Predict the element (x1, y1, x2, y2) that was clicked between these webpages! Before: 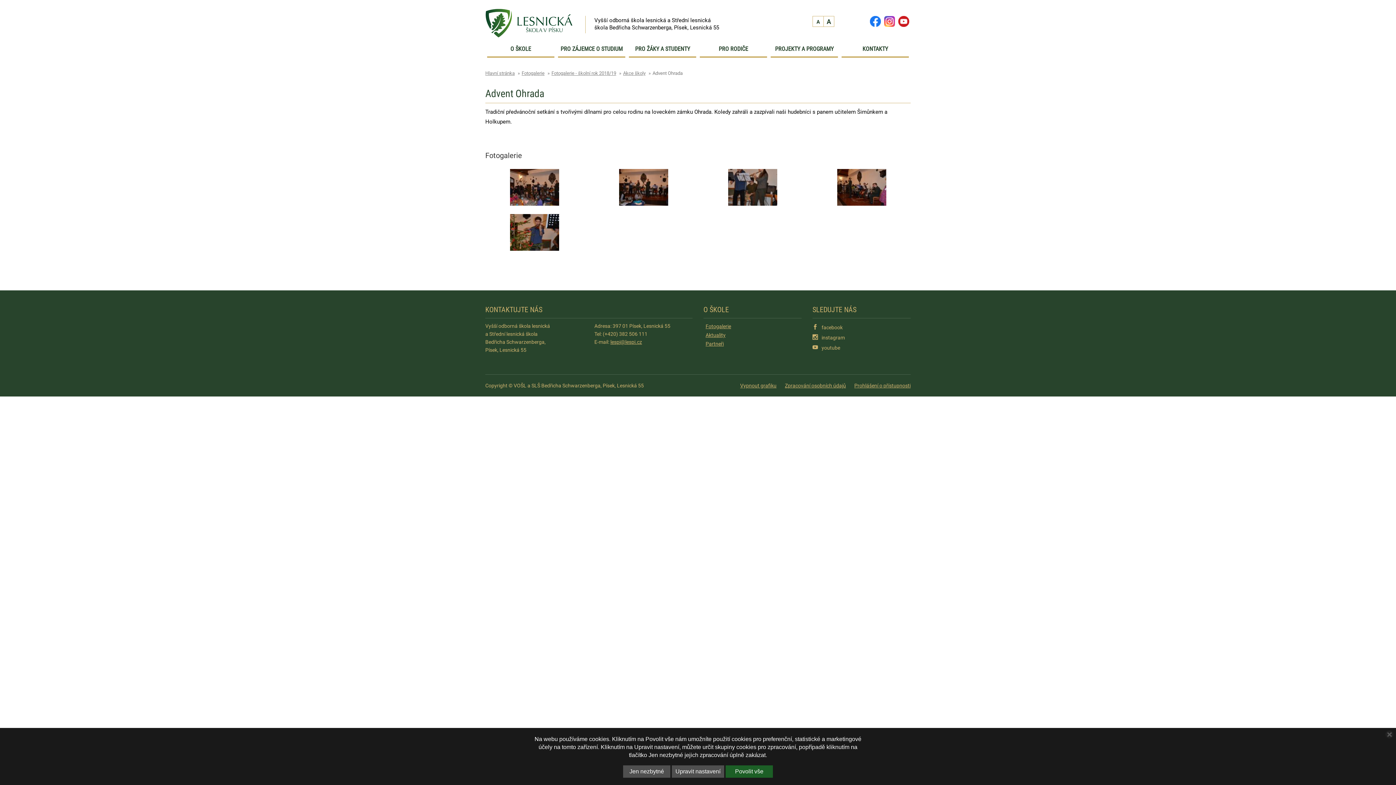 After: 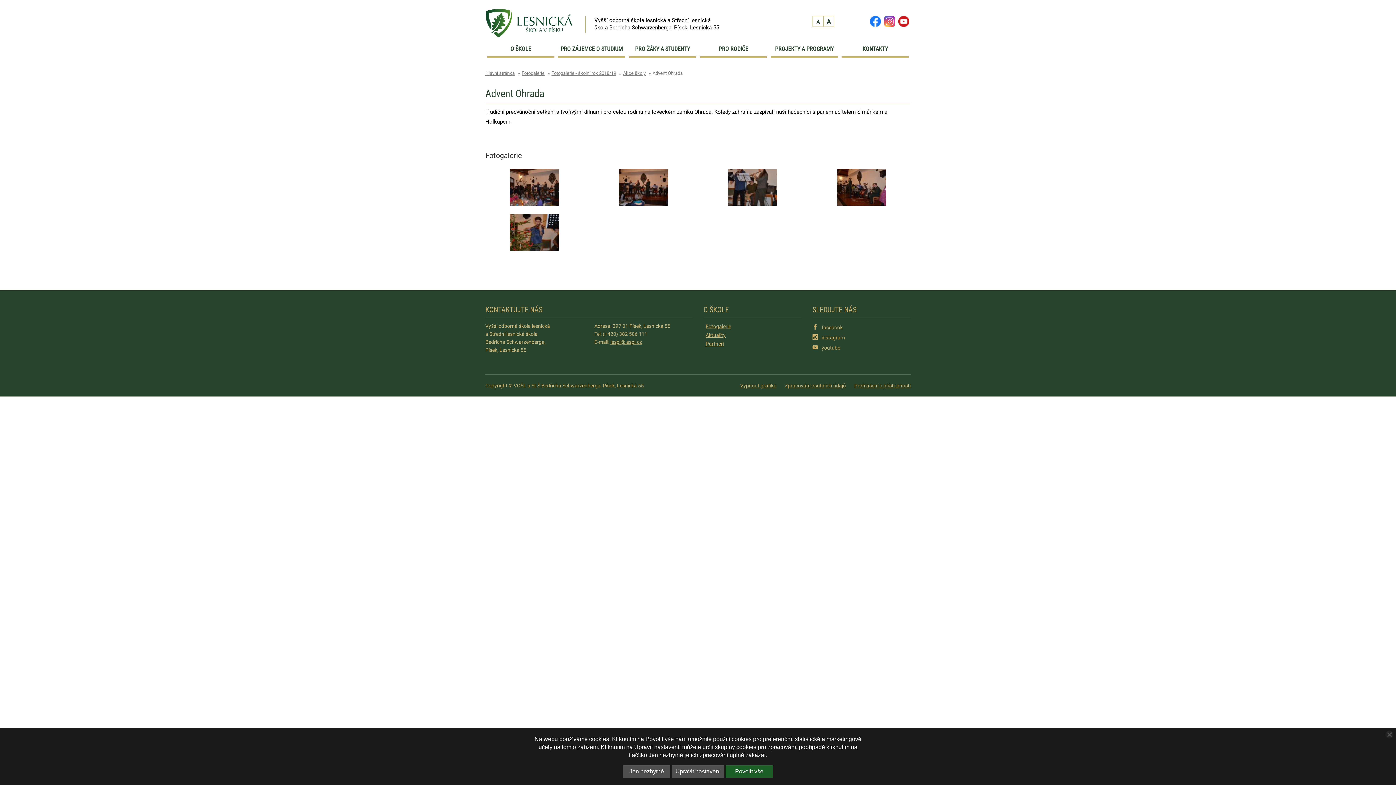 Action: bbox: (896, 17, 909, 24)